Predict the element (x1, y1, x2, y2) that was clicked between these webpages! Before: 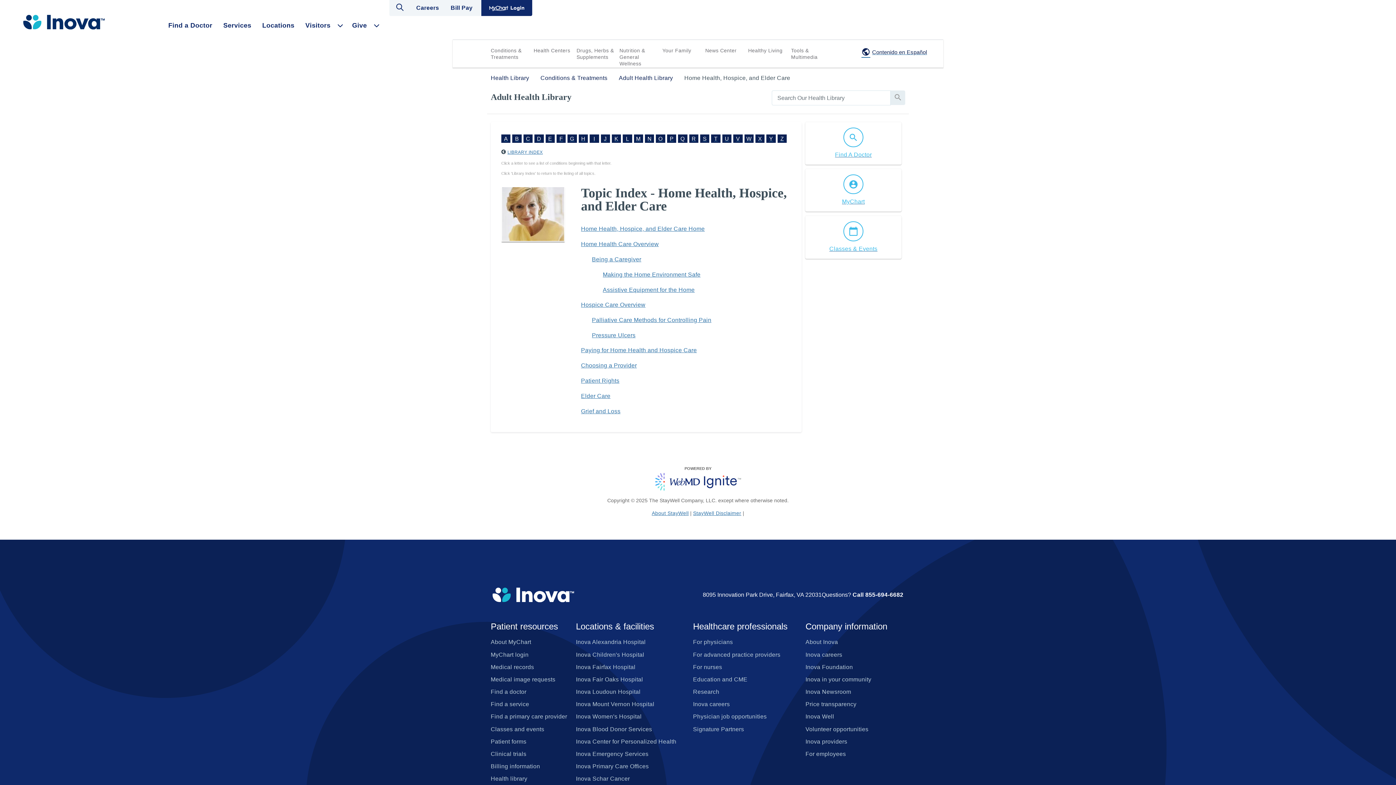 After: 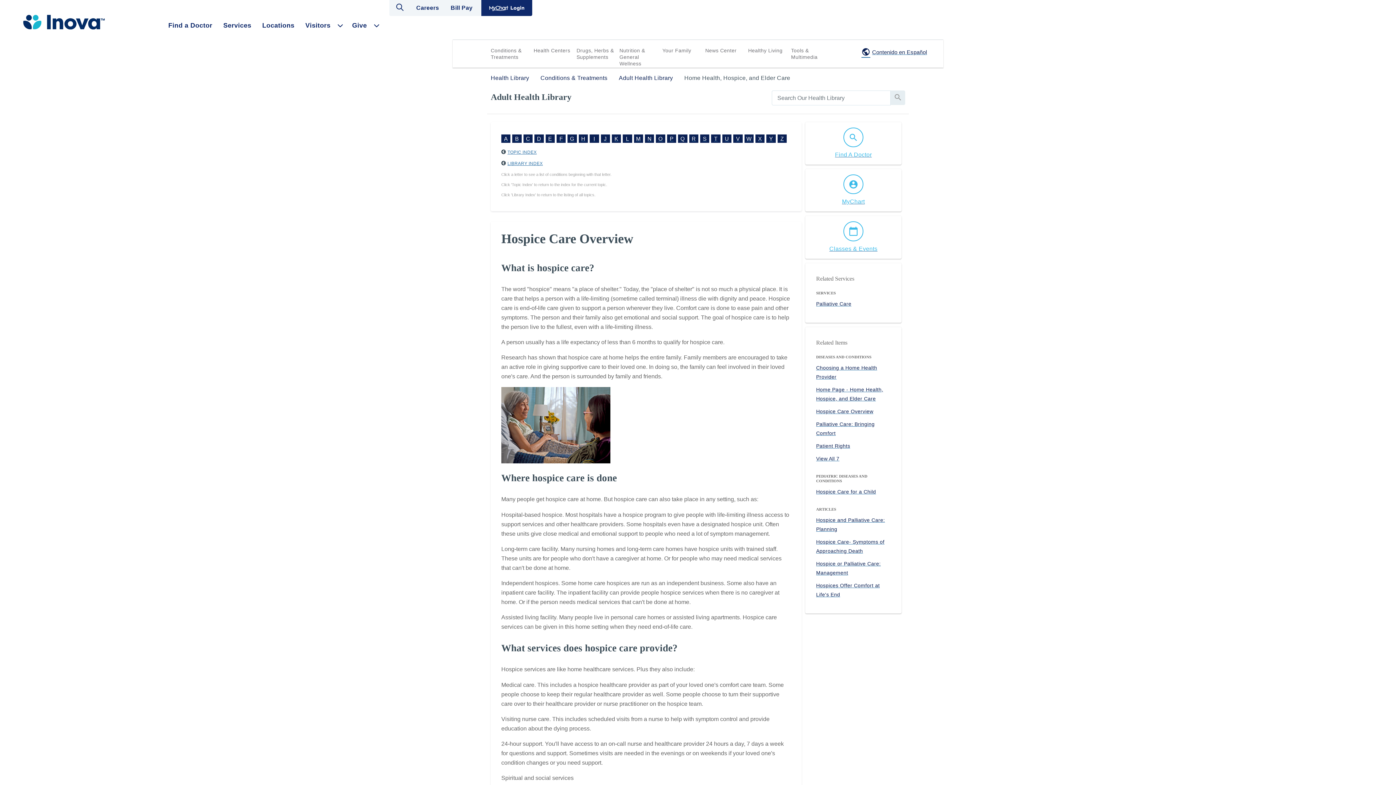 Action: label: Hospice Care Overview bbox: (581, 301, 645, 307)